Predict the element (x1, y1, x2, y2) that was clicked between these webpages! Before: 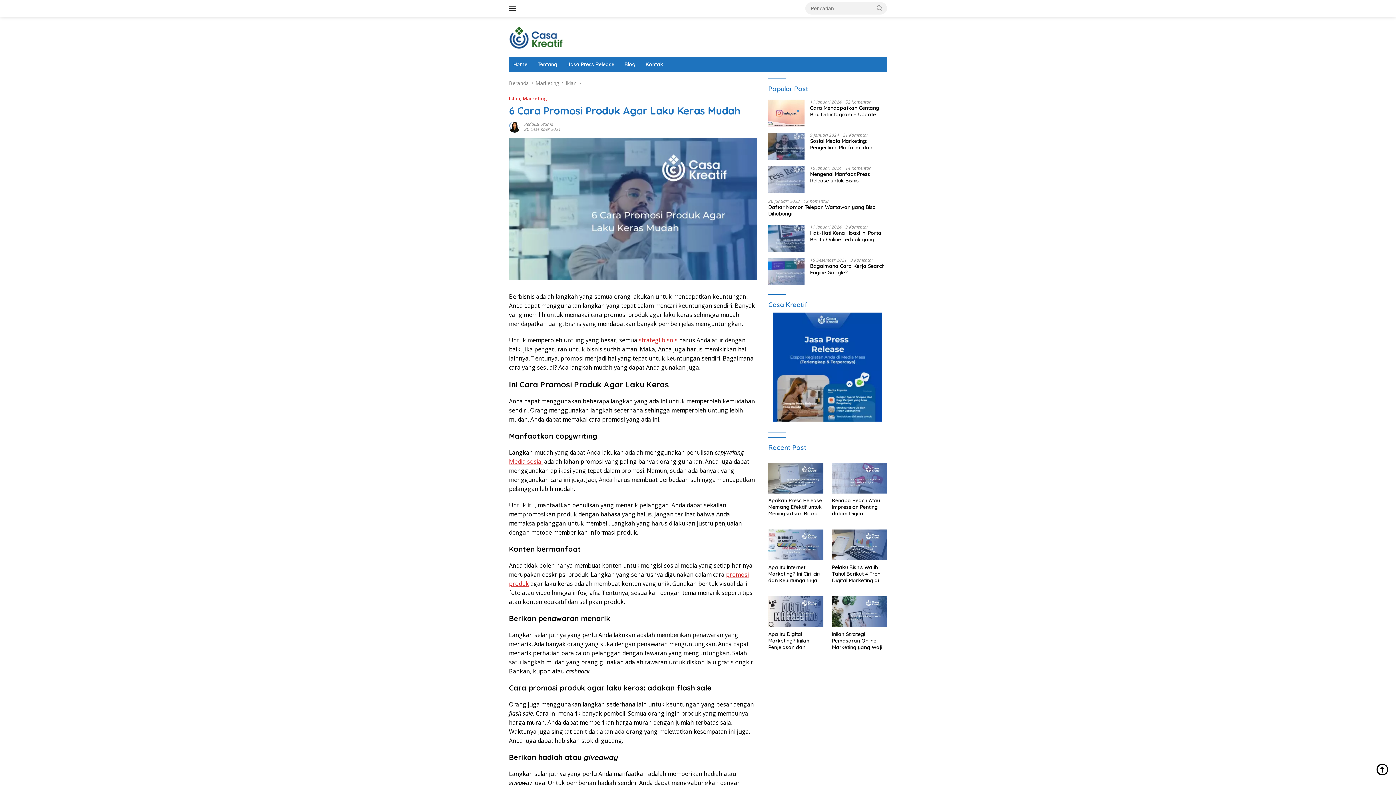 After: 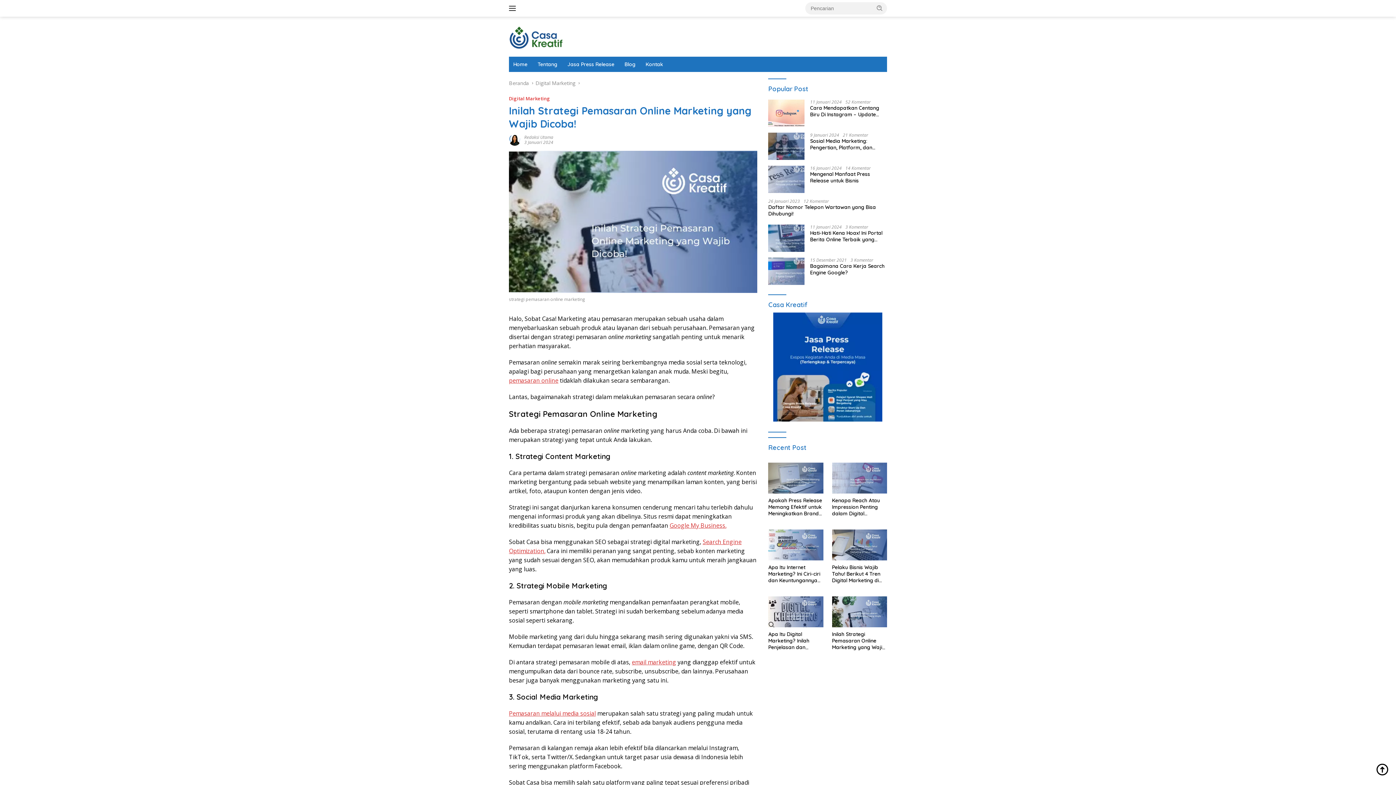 Action: bbox: (638, 336, 677, 344) label: strategi bisnis